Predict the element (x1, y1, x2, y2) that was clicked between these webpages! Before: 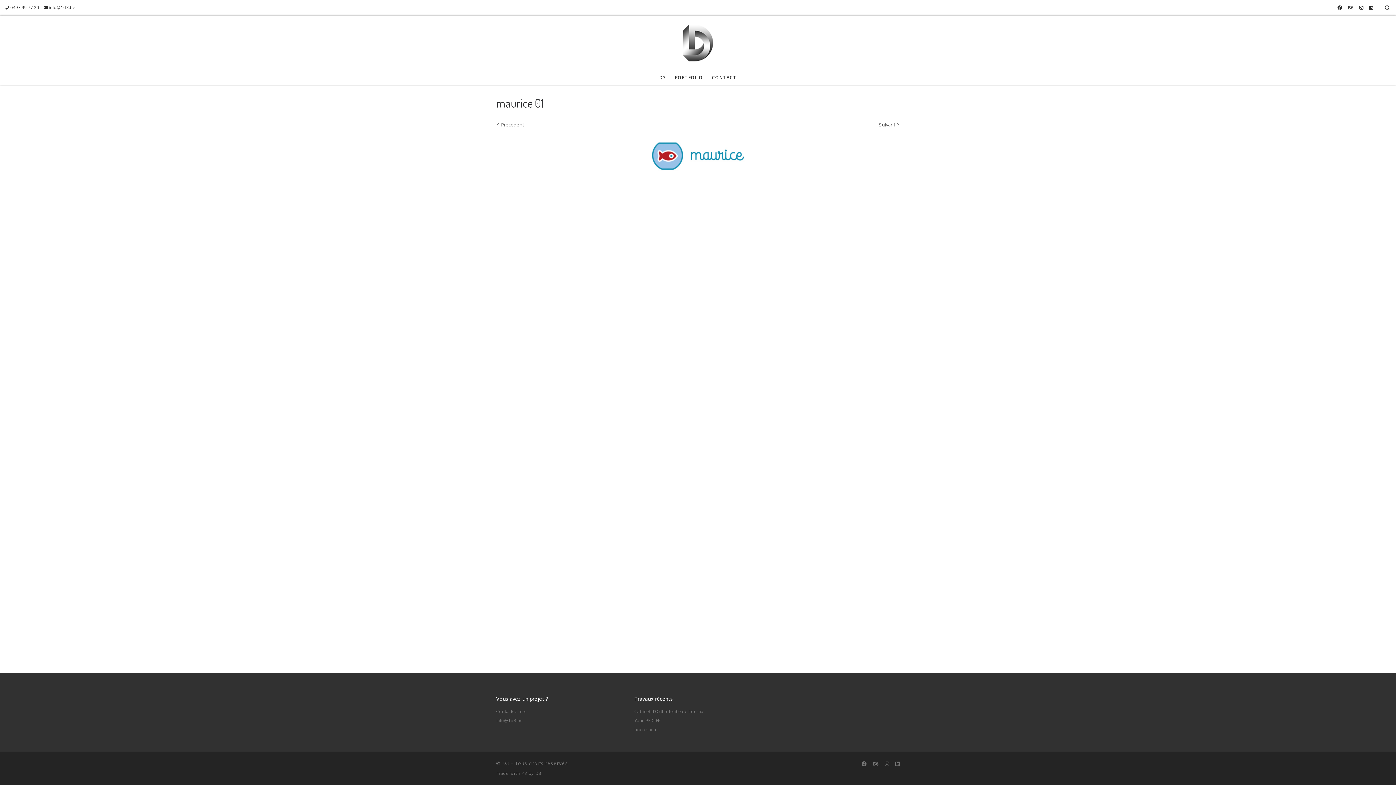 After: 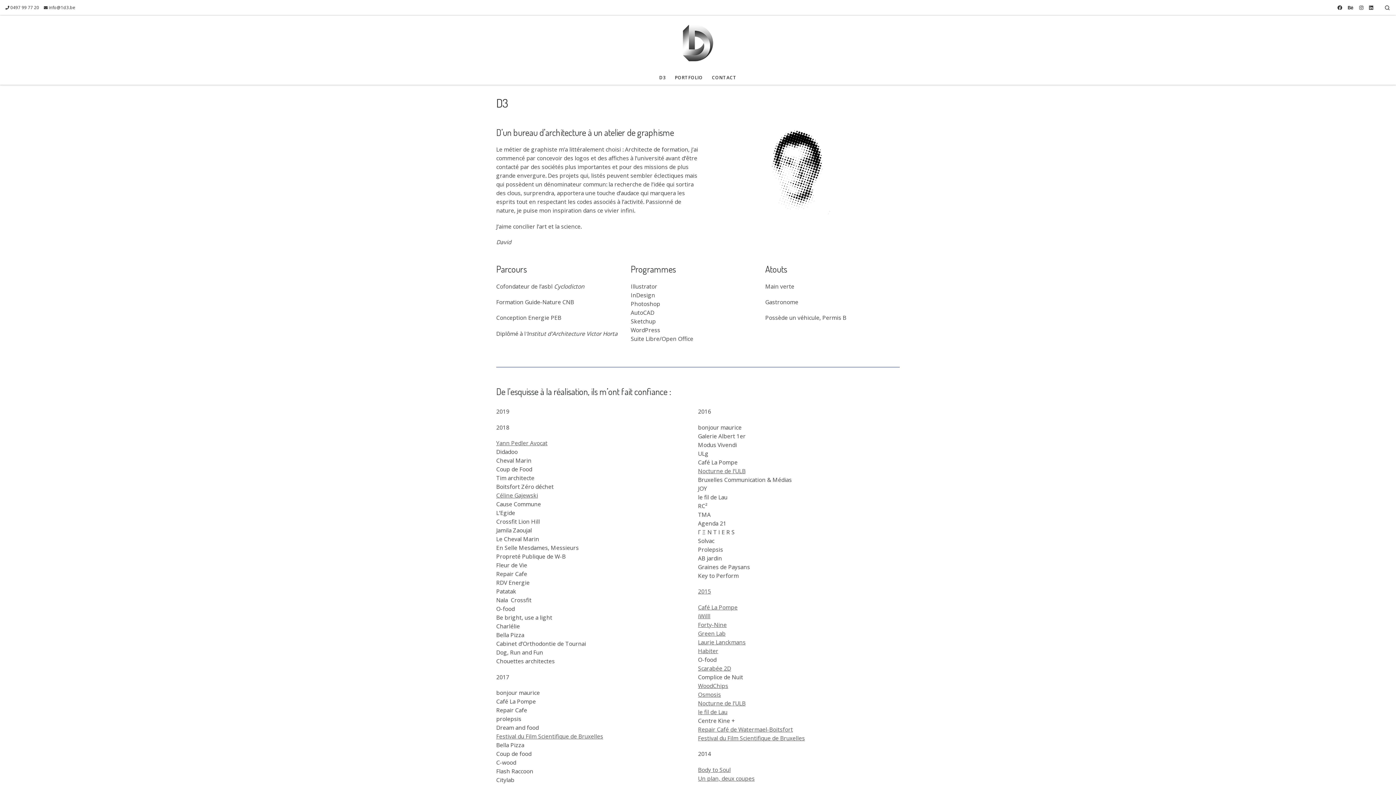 Action: label: D3 bbox: (657, 70, 668, 84)